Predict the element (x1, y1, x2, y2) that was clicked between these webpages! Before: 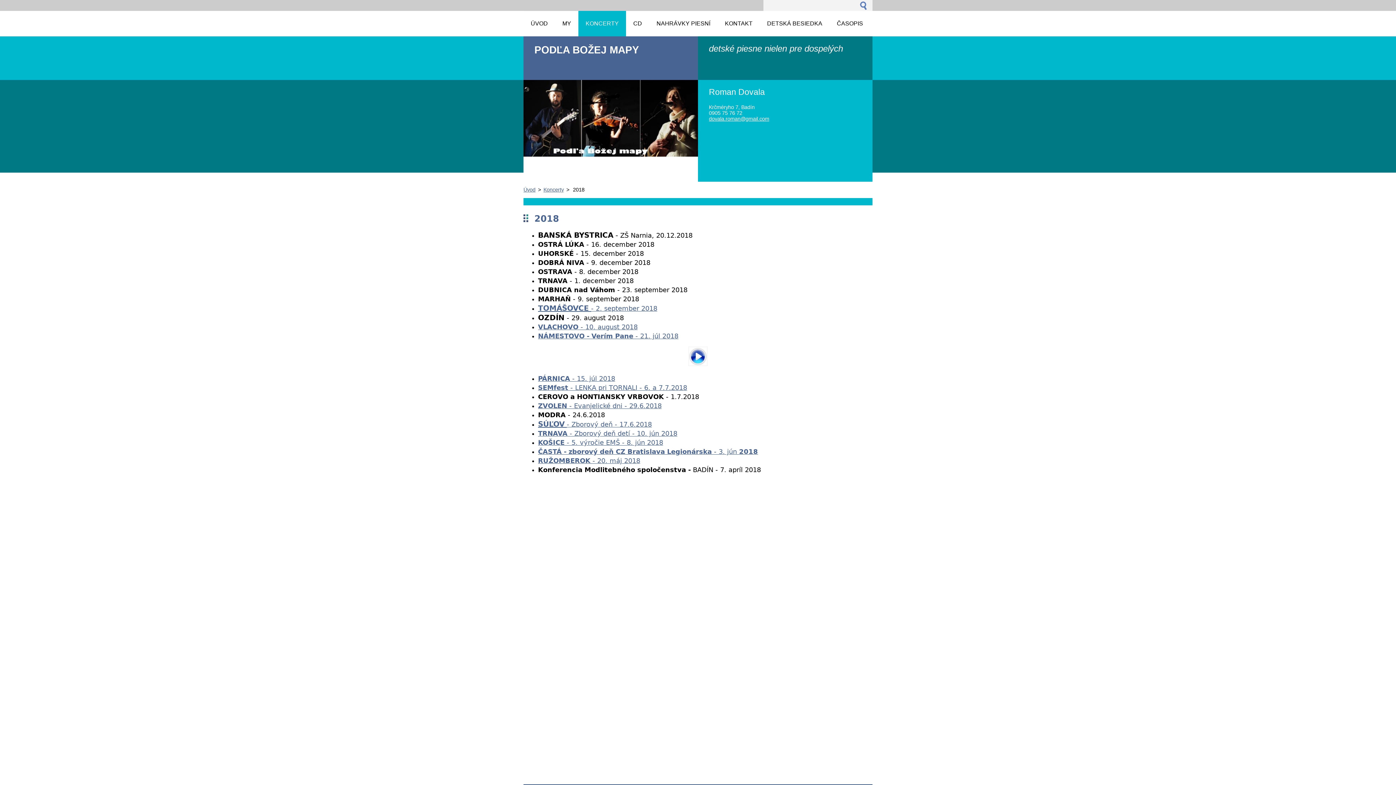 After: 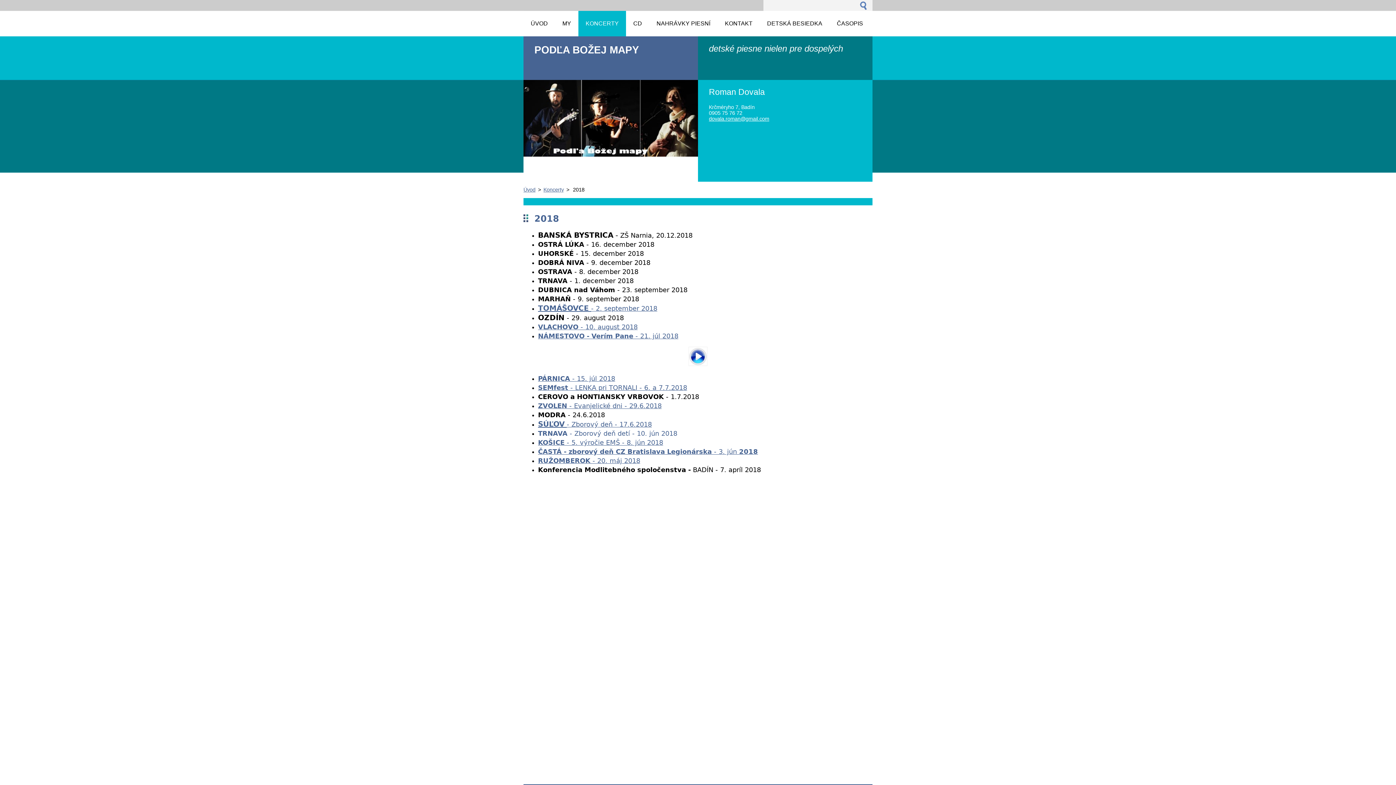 Action: bbox: (538, 430, 677, 437) label: TRNAVA - Zborový deň detí - 10. jún 2018